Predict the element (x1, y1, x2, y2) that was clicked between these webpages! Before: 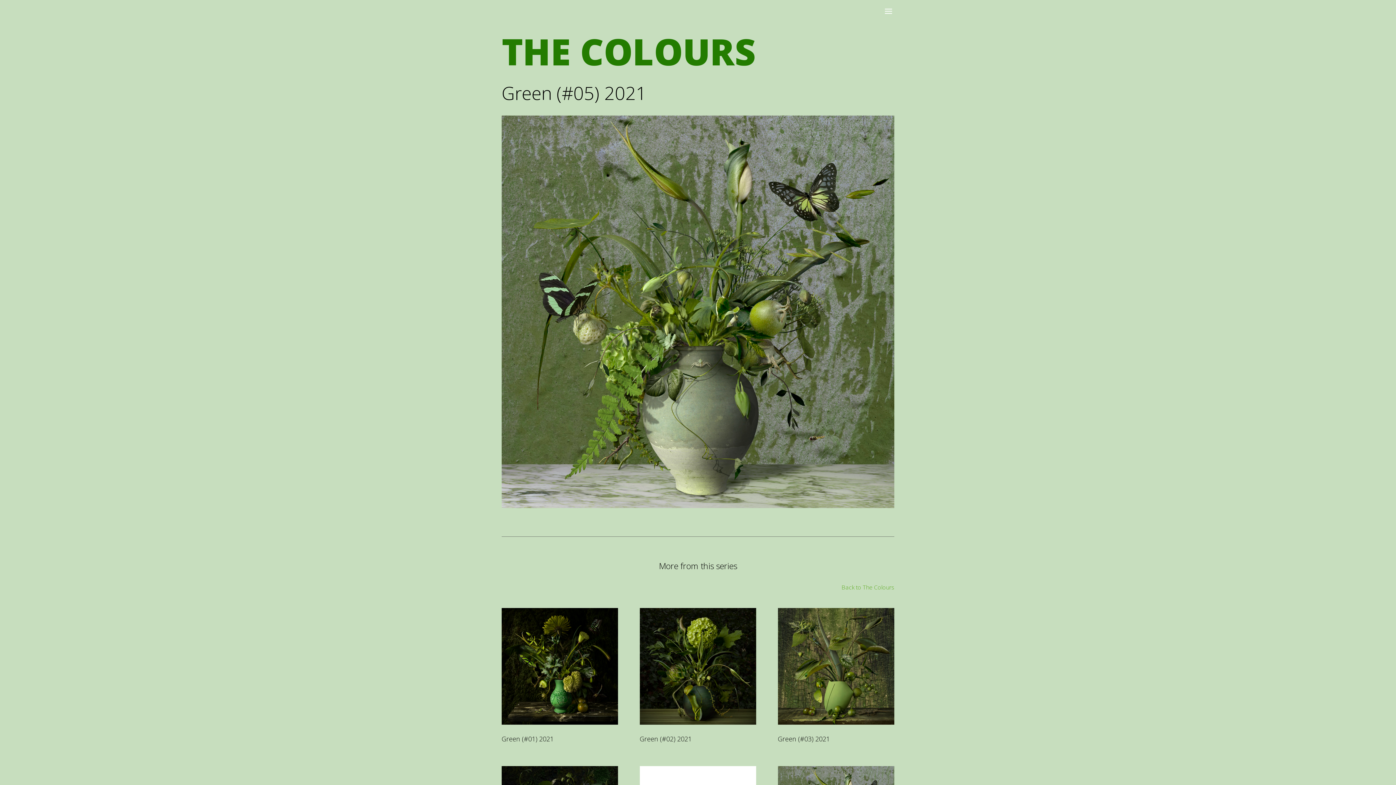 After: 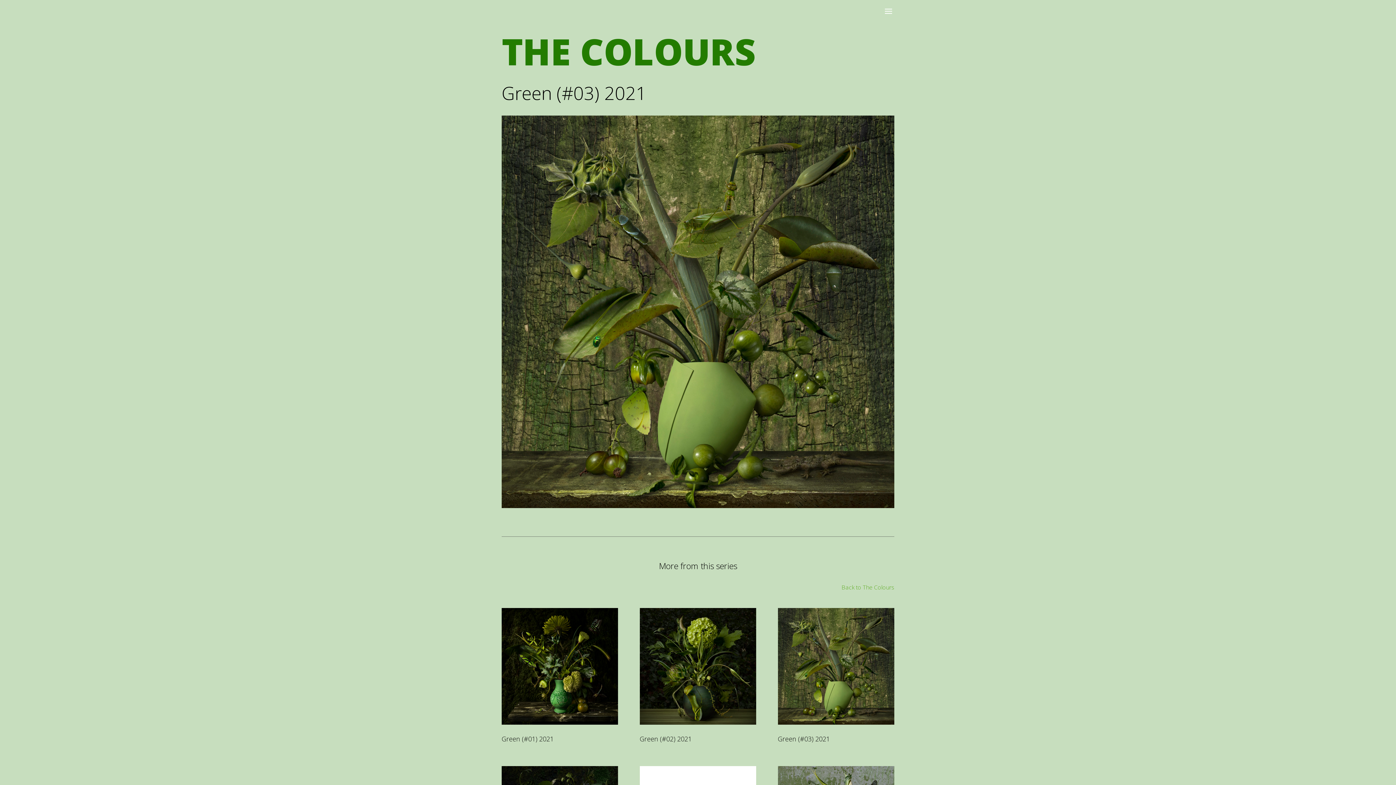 Action: bbox: (778, 608, 894, 725)